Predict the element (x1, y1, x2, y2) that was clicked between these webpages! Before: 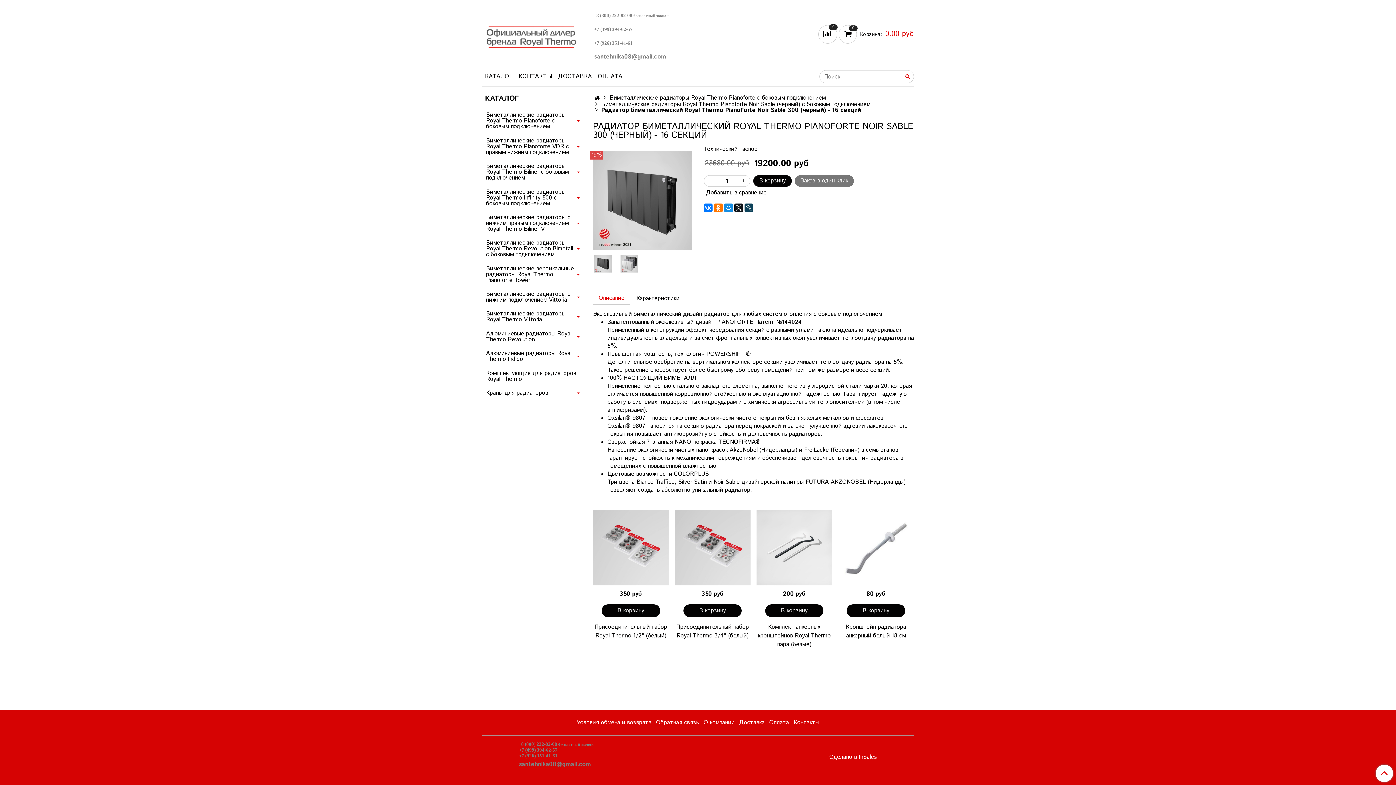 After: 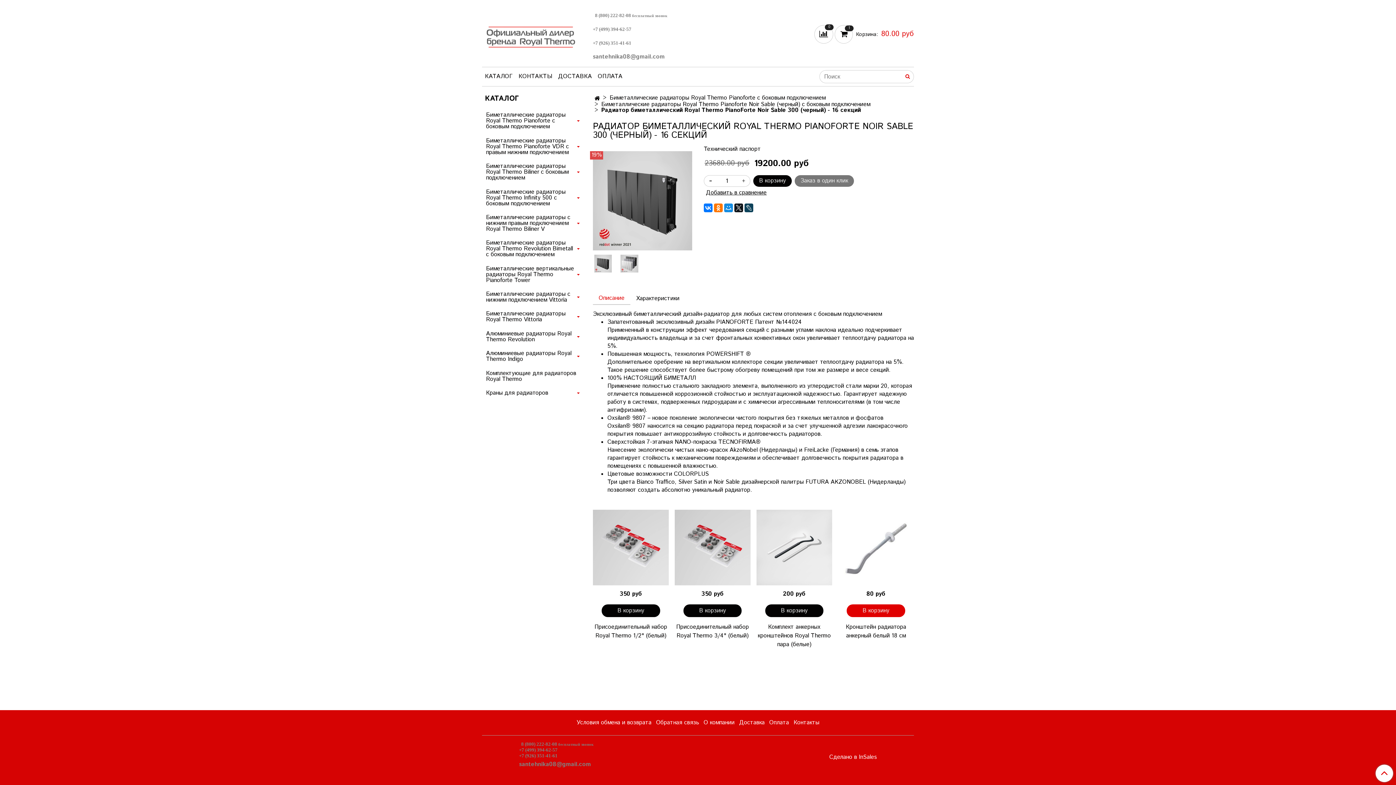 Action: label: В корзину bbox: (847, 604, 905, 617)